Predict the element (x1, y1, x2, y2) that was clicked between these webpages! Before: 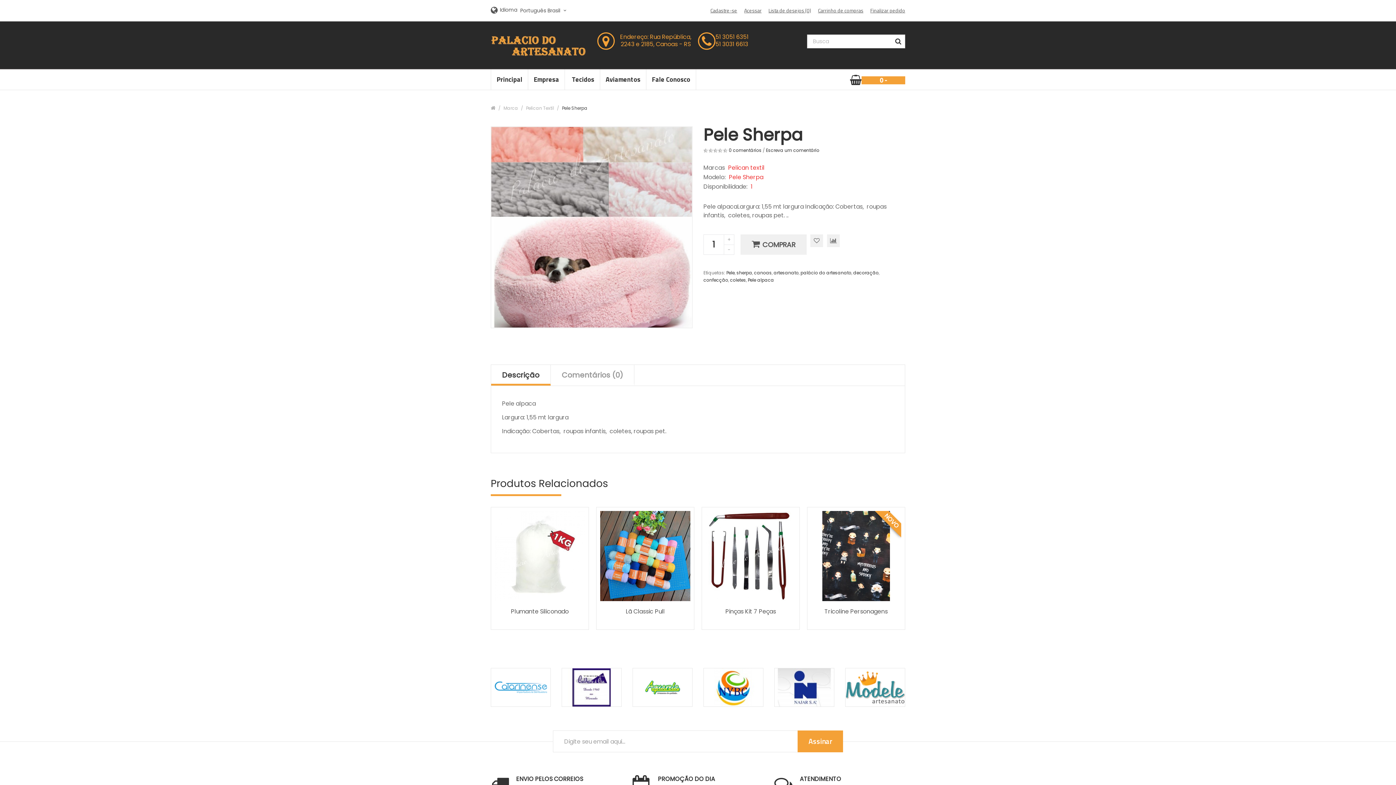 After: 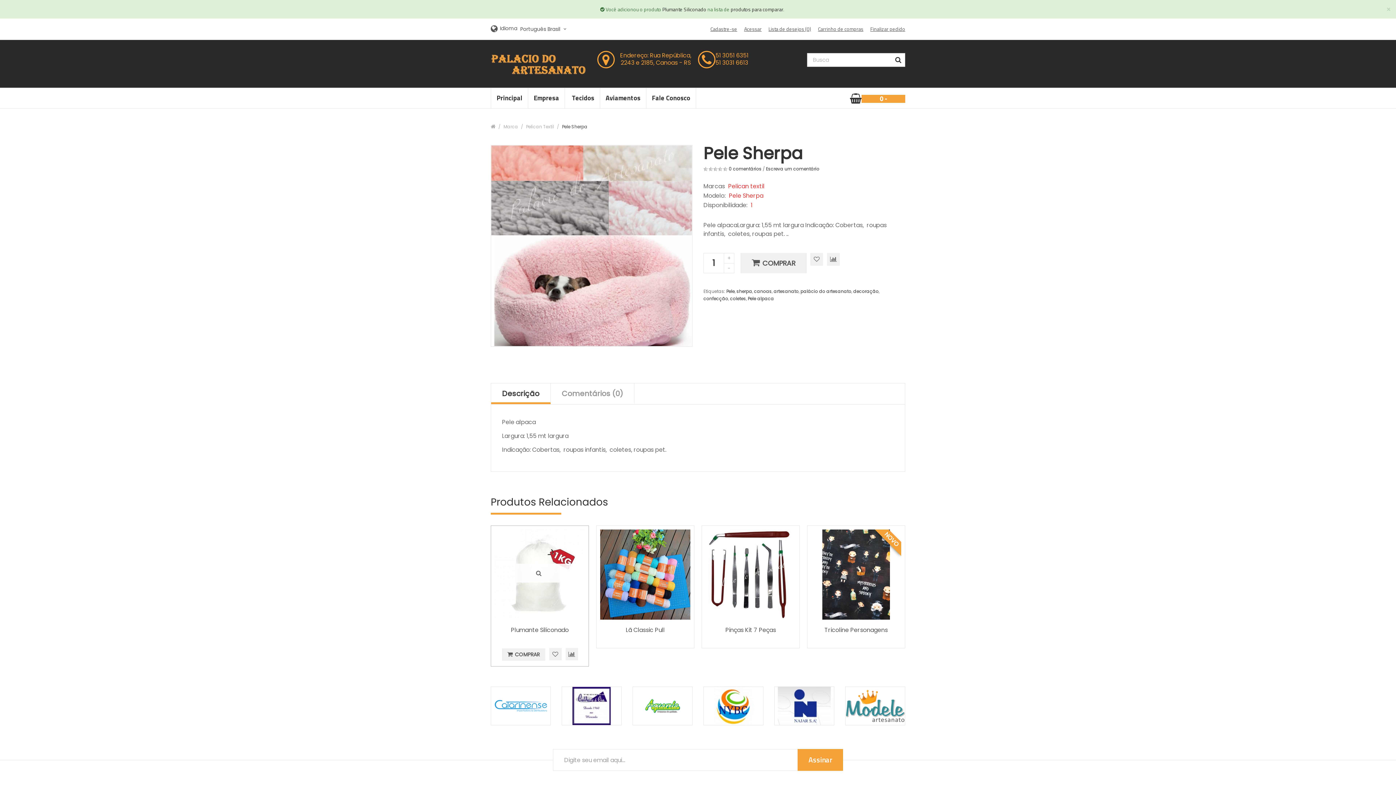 Action: bbox: (565, 611, 578, 624) label: Comparar